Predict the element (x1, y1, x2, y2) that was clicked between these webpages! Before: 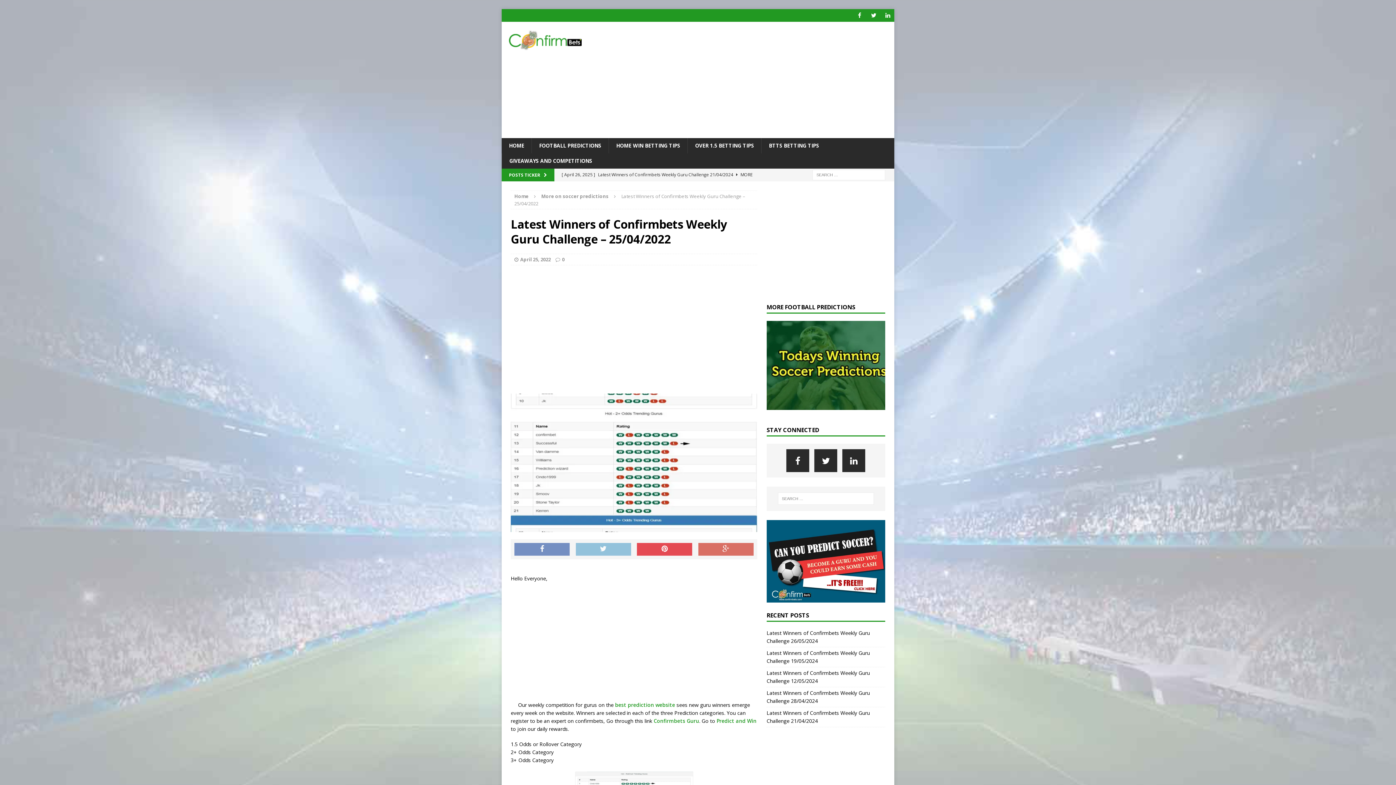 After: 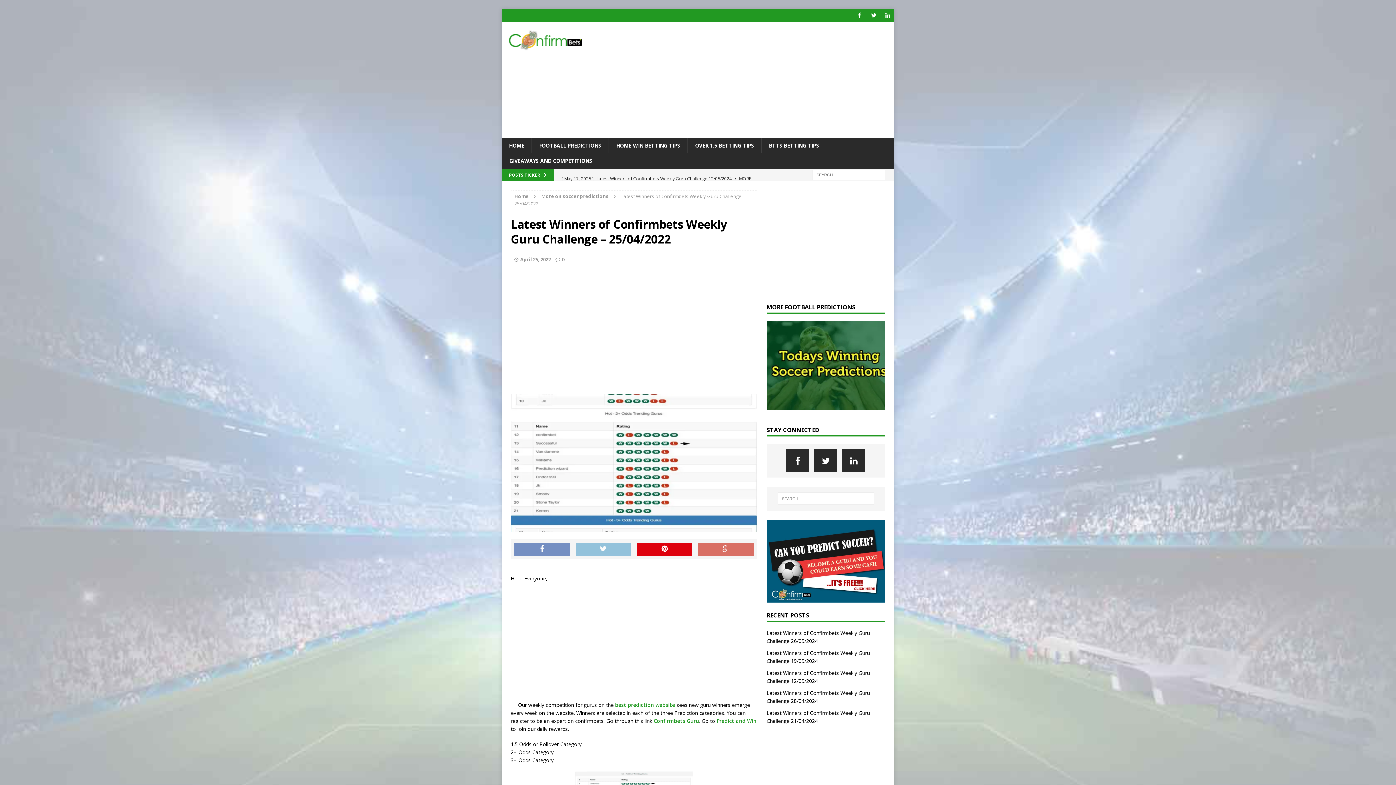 Action: bbox: (637, 543, 692, 556)